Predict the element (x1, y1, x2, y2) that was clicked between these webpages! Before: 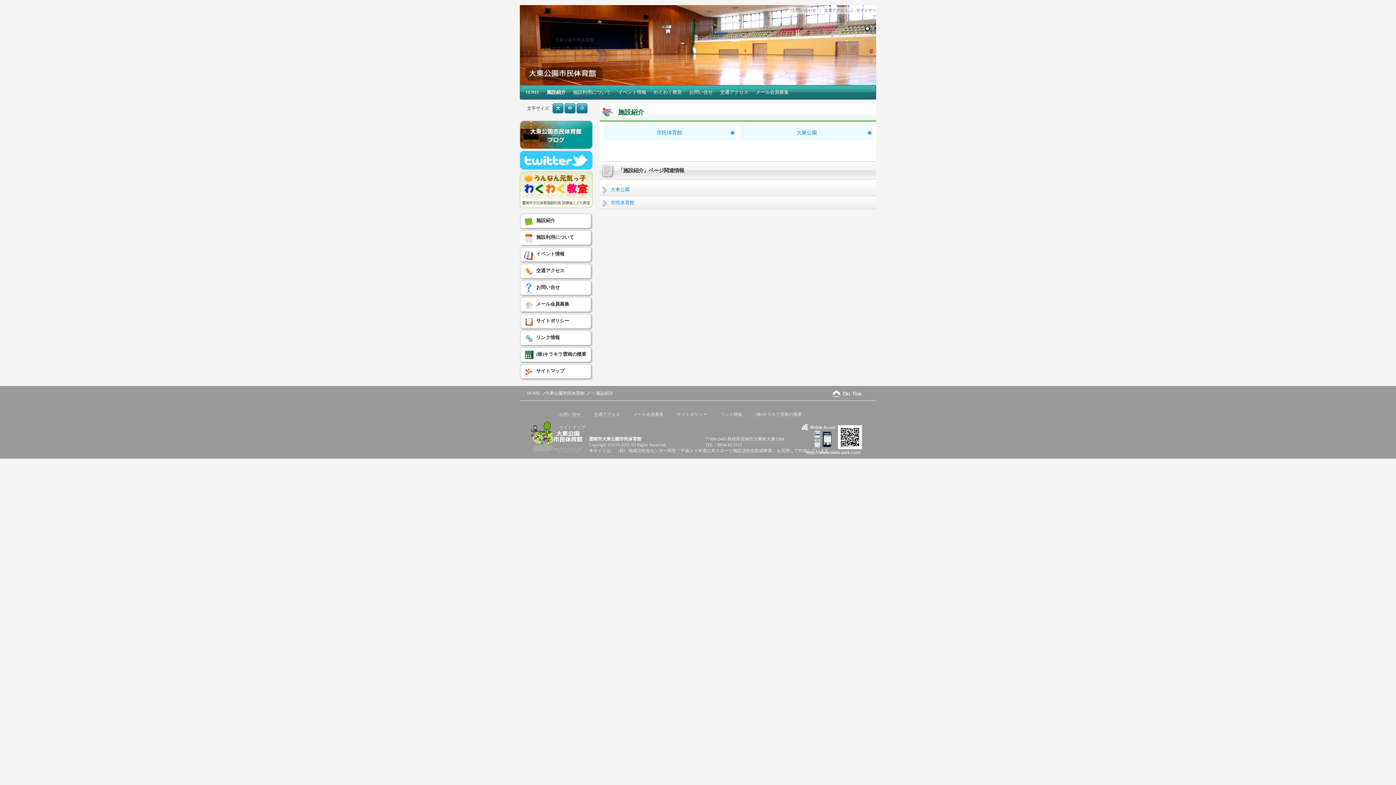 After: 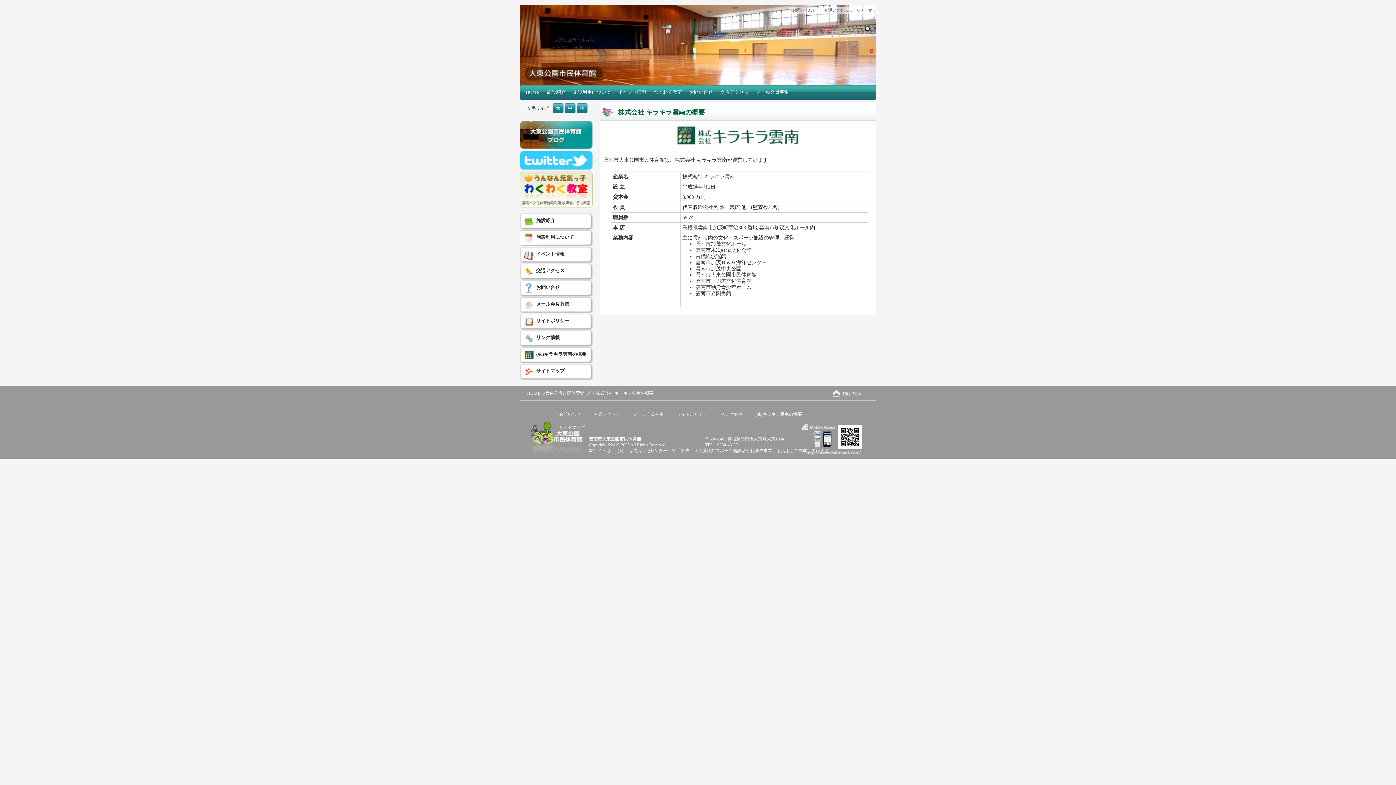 Action: bbox: (749, 408, 808, 421) label: (株)キラキラ雲南の概要